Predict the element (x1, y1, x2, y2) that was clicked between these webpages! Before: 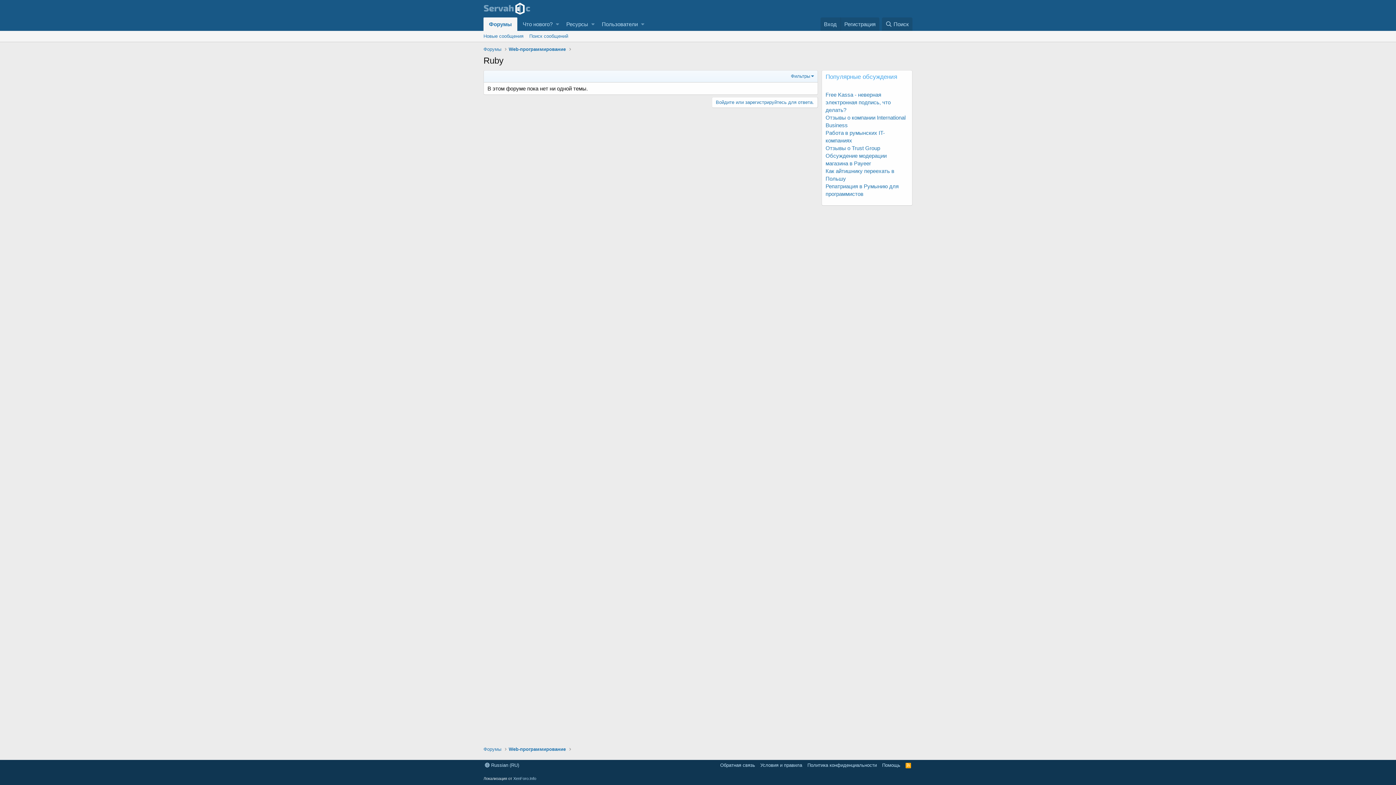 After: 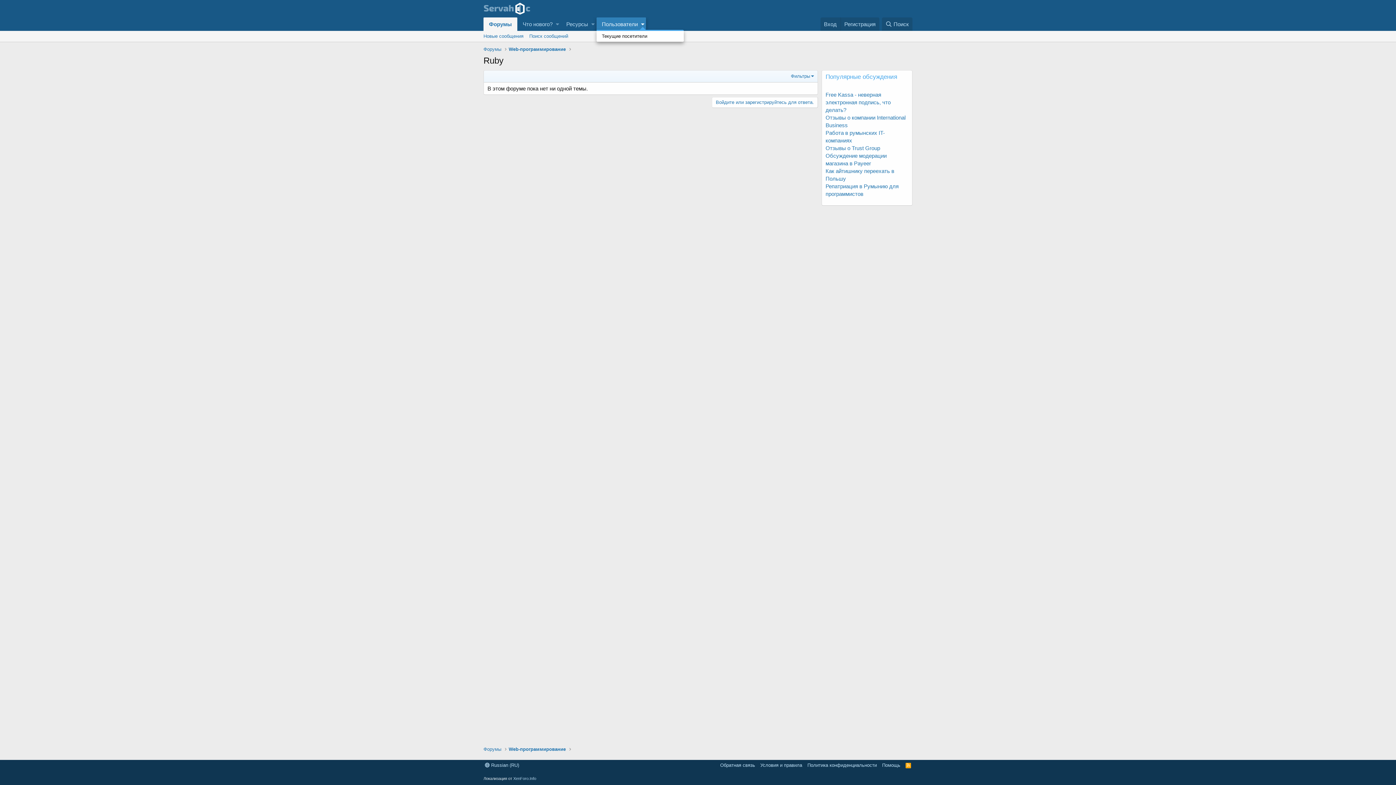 Action: bbox: (639, 17, 646, 30) label: Toggle expanded